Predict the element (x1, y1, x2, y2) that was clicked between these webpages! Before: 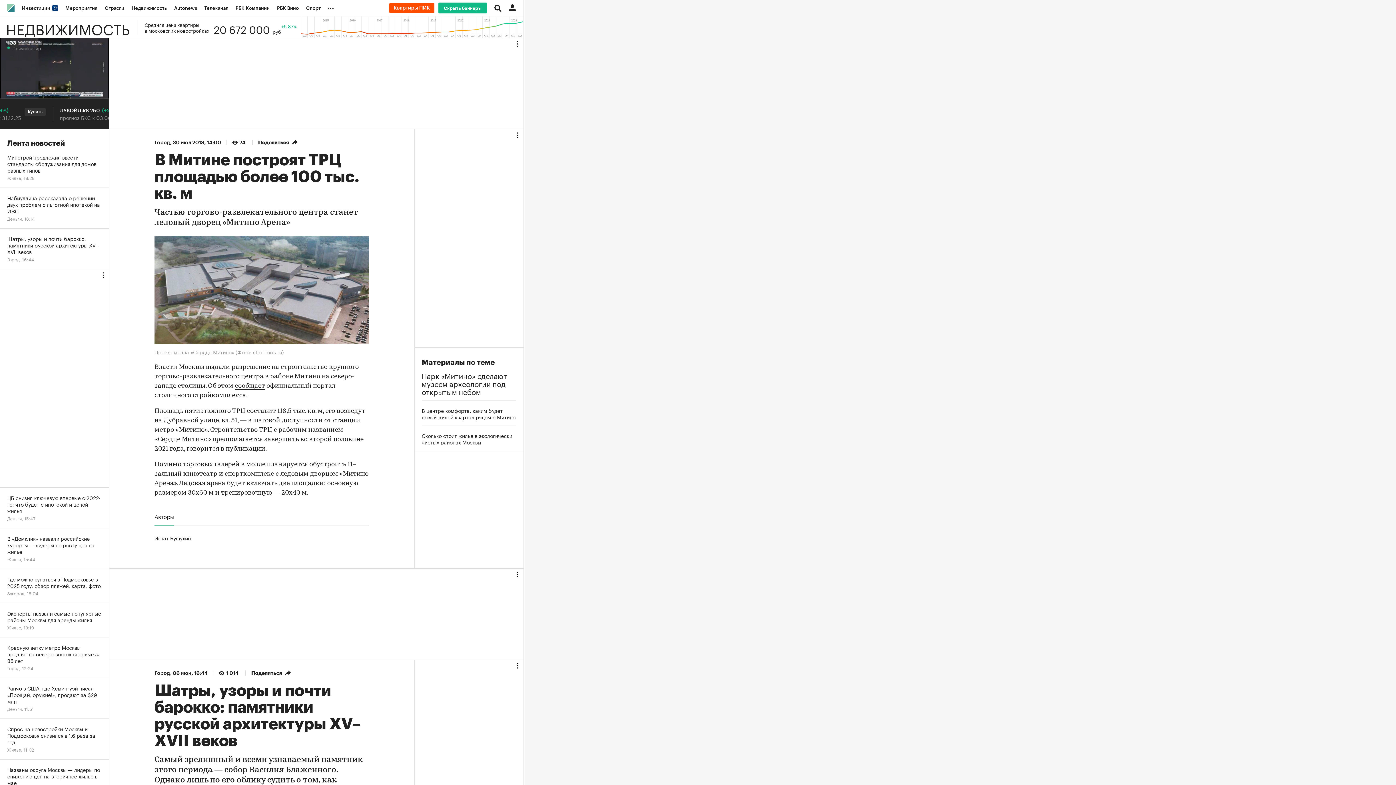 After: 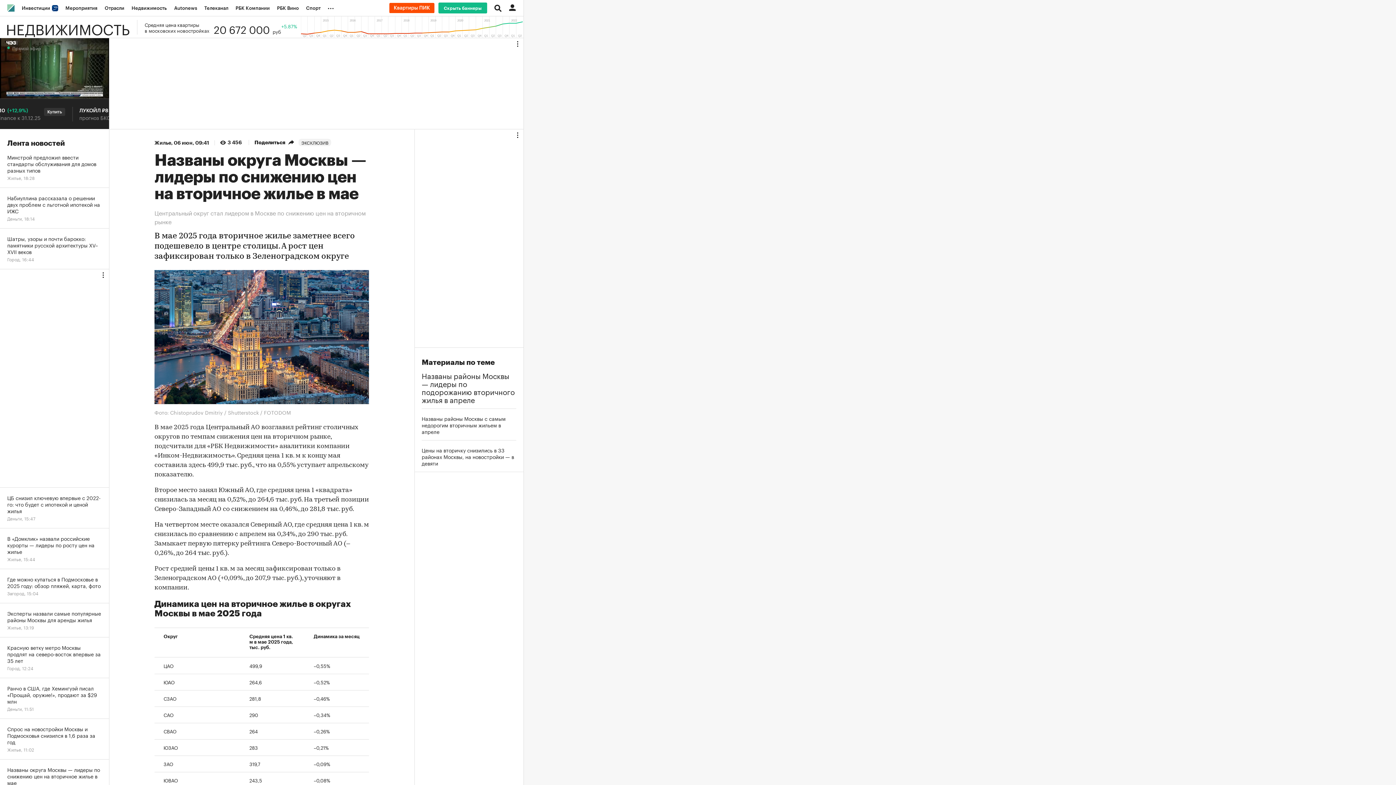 Action: label: Названы округа Москвы — лидеры по снижению цен на вторичное жилье в мае
Жилье, 09:41 bbox: (0, 760, 109, 800)